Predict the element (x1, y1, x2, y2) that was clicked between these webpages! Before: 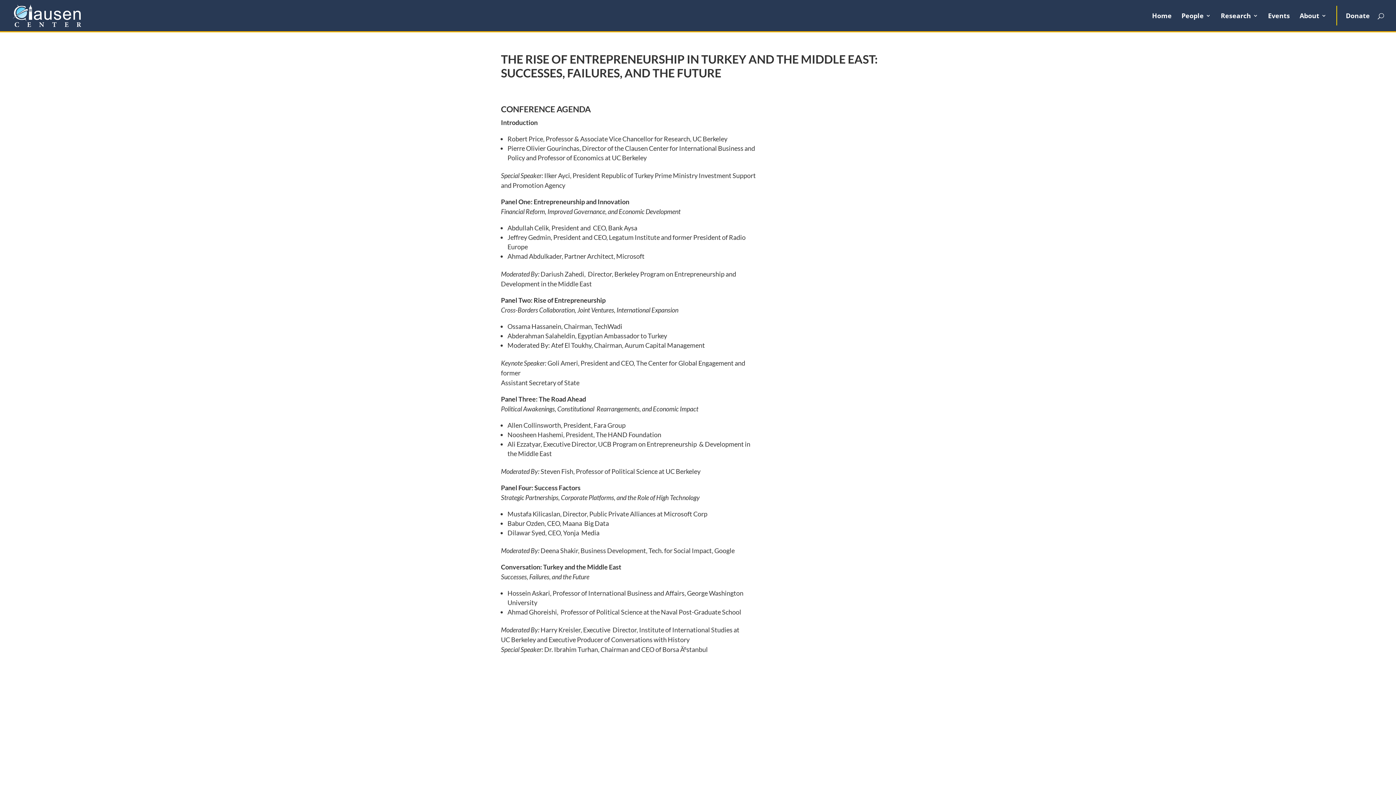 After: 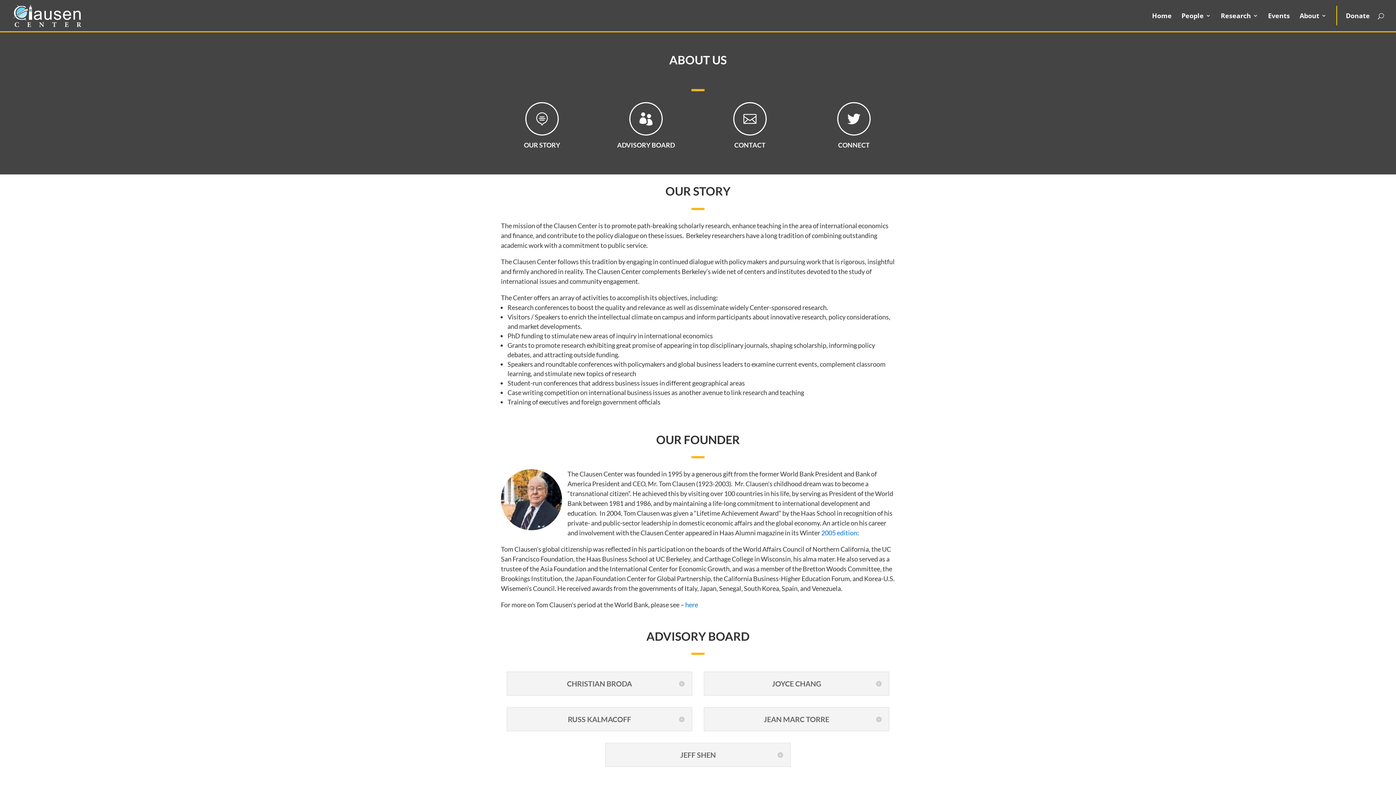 Action: label: About bbox: (1300, 13, 1326, 31)